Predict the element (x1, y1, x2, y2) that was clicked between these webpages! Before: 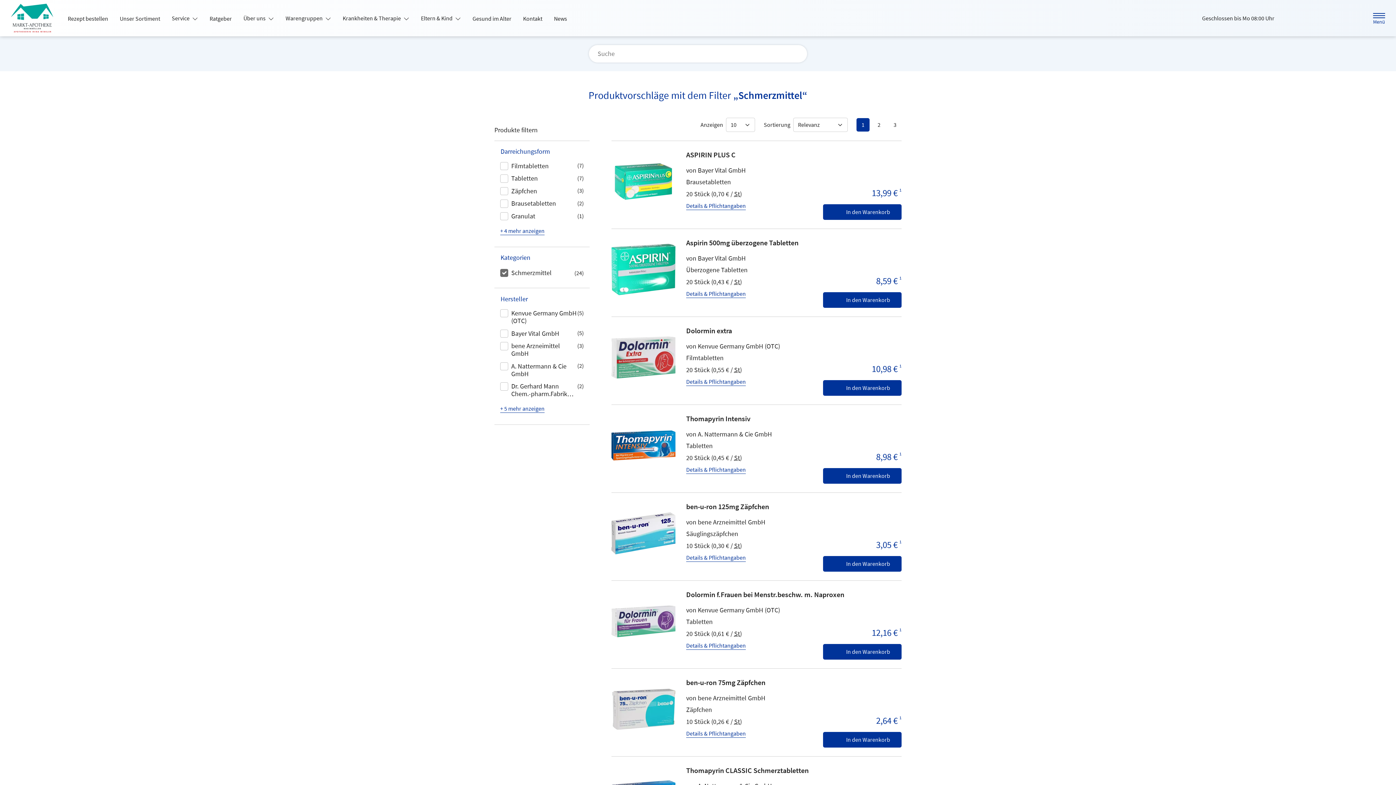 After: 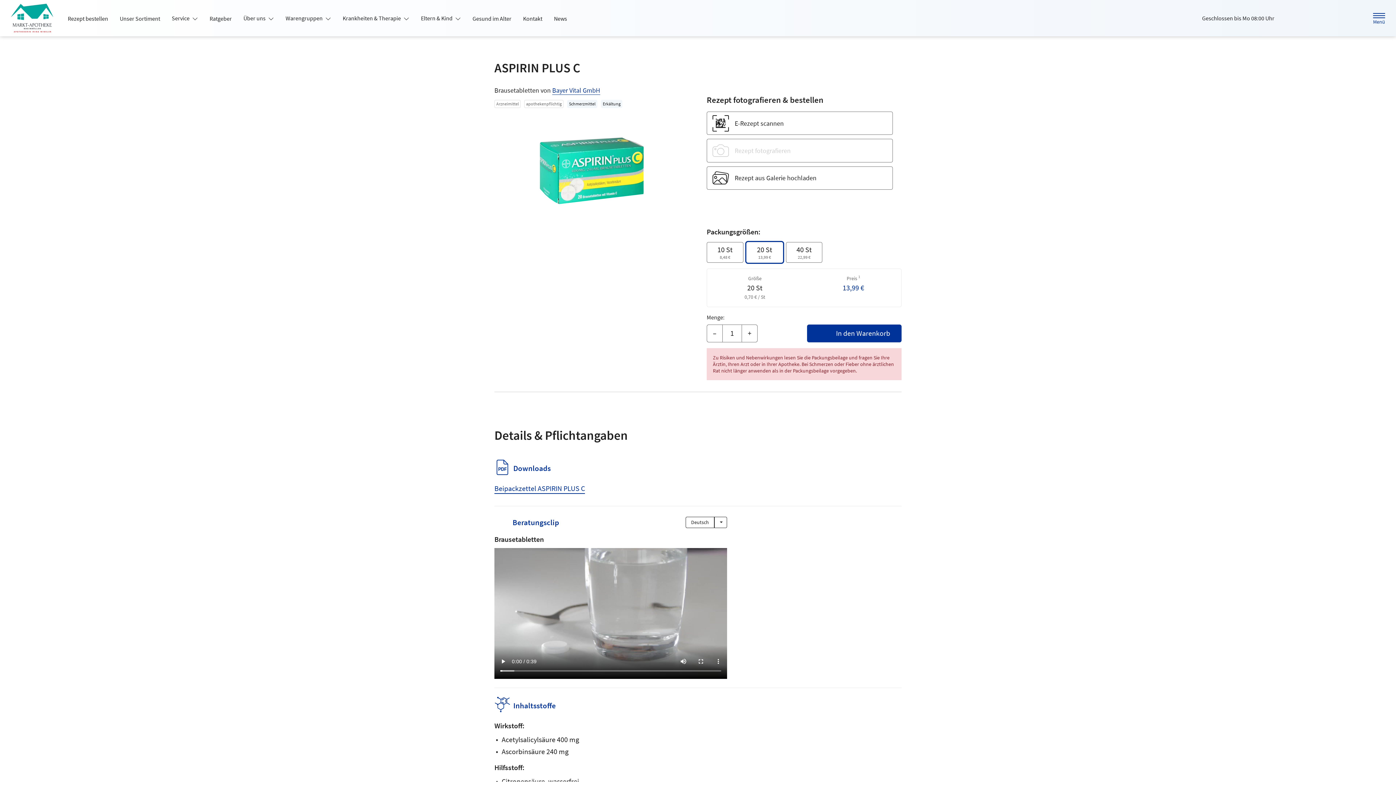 Action: label: Details & Pflichtangaben bbox: (686, 201, 746, 210)